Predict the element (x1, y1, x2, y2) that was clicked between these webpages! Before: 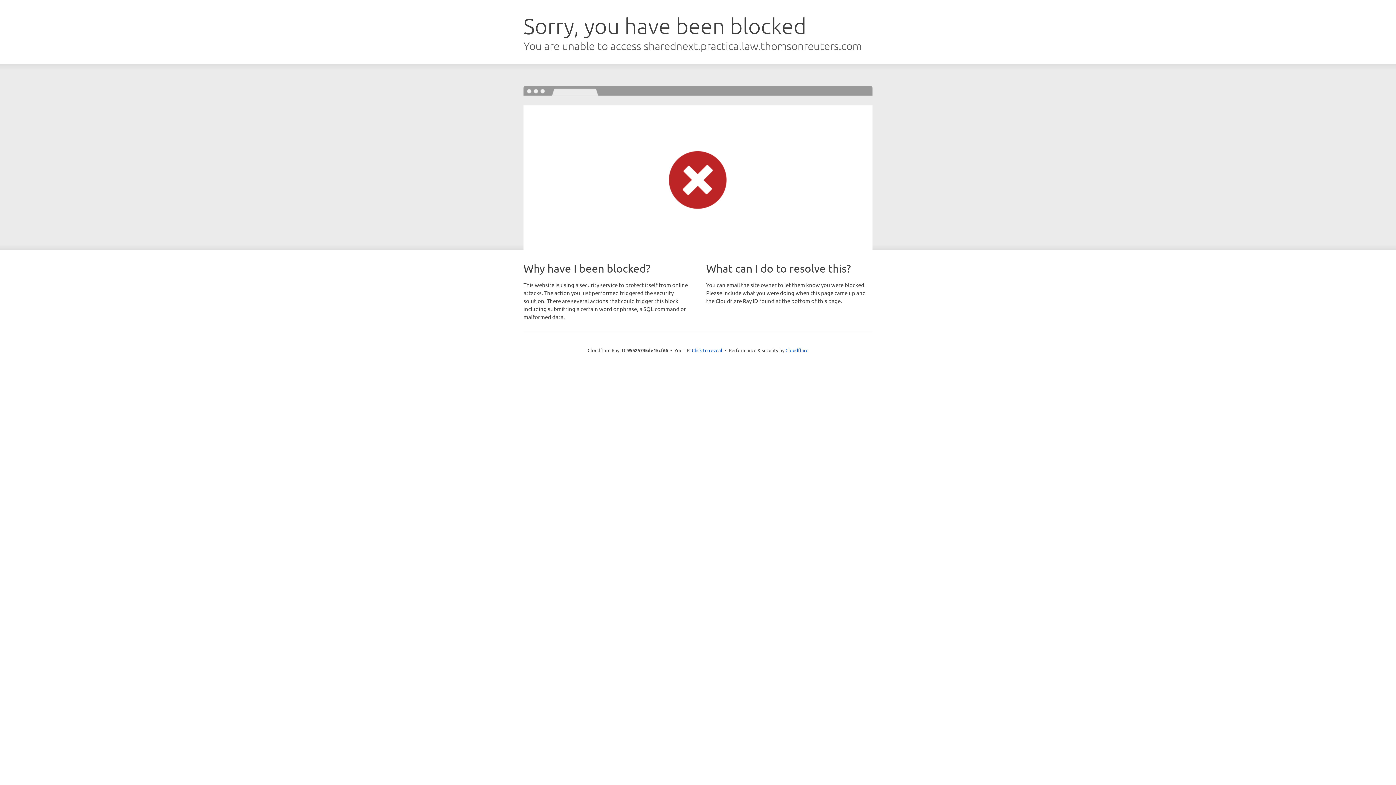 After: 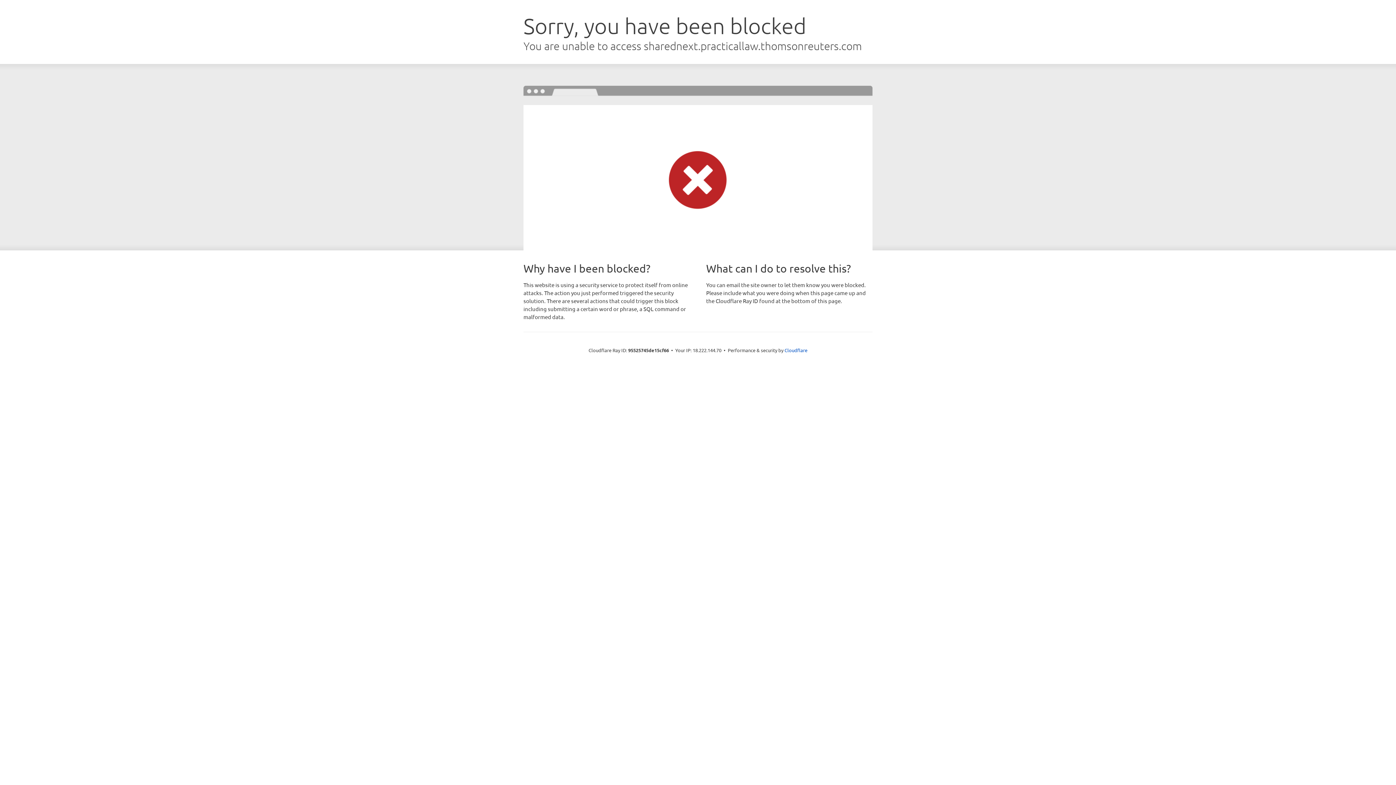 Action: bbox: (692, 346, 722, 353) label: Click to reveal